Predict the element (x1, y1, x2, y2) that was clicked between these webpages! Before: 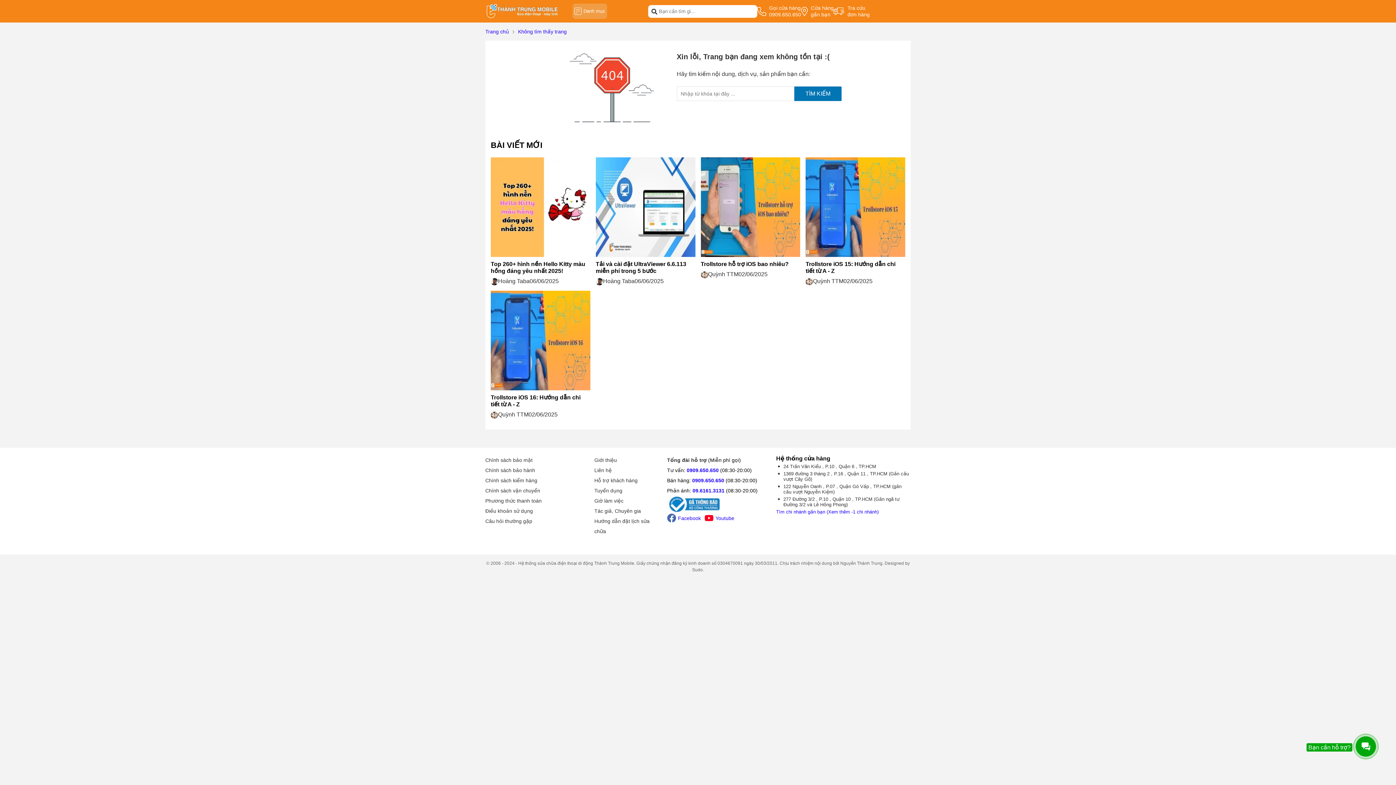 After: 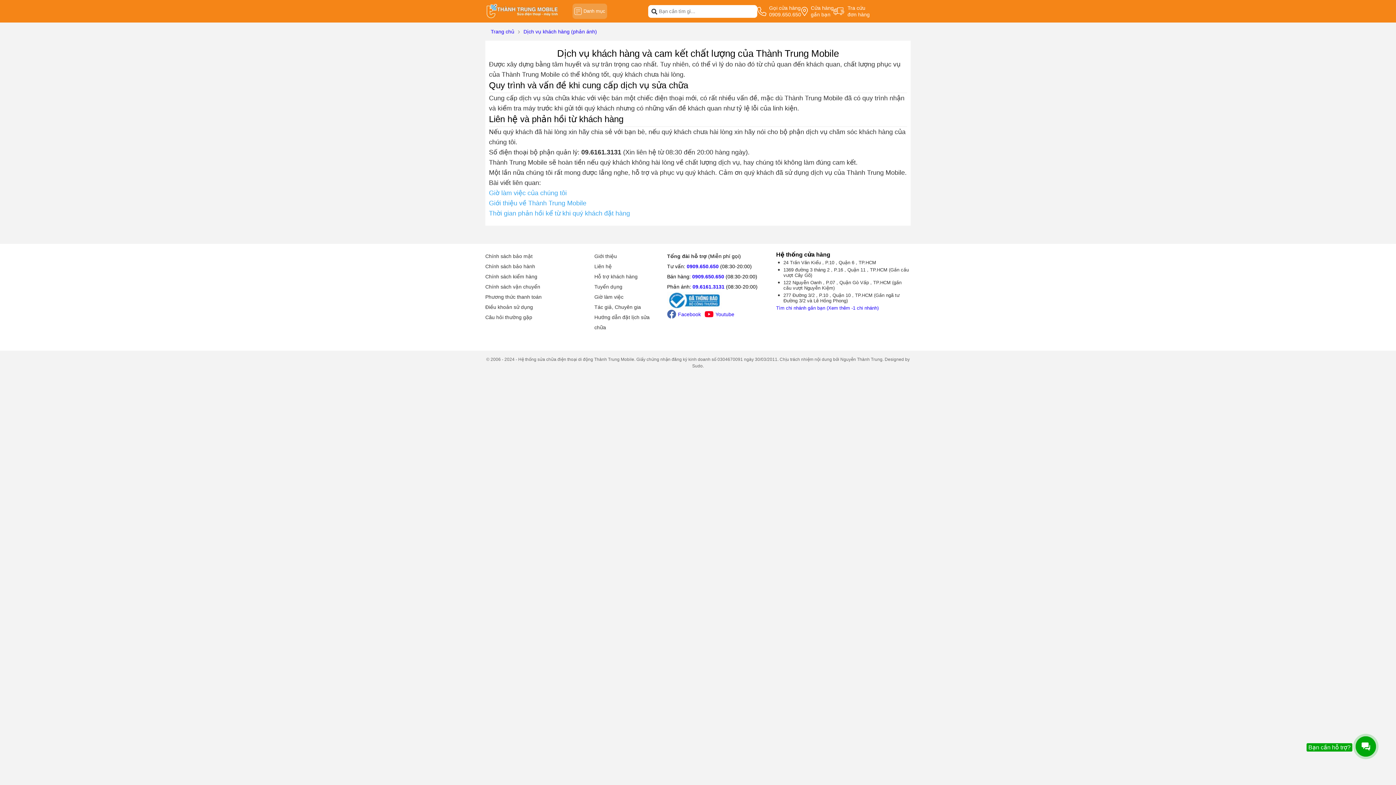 Action: bbox: (594, 477, 637, 483) label: Hỗ trợ khách hàng